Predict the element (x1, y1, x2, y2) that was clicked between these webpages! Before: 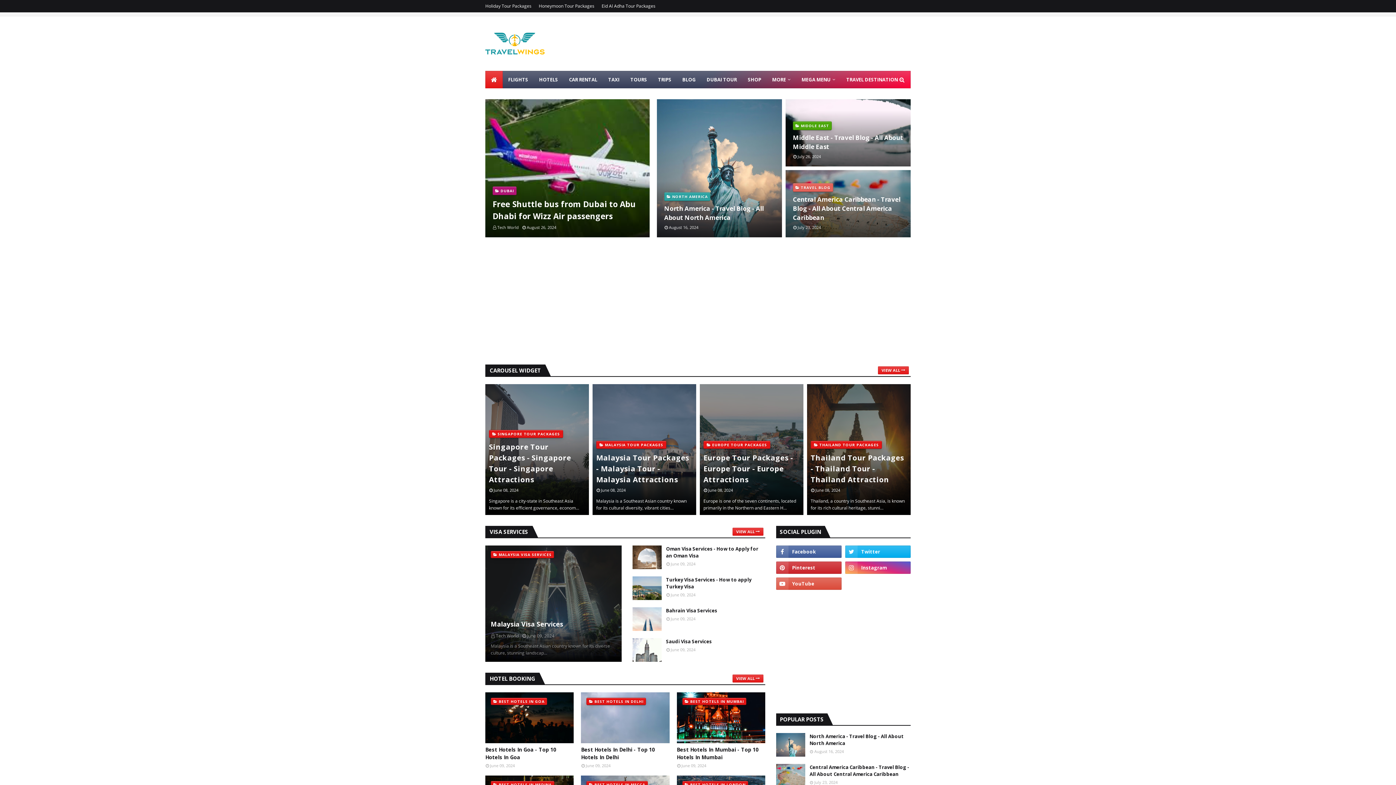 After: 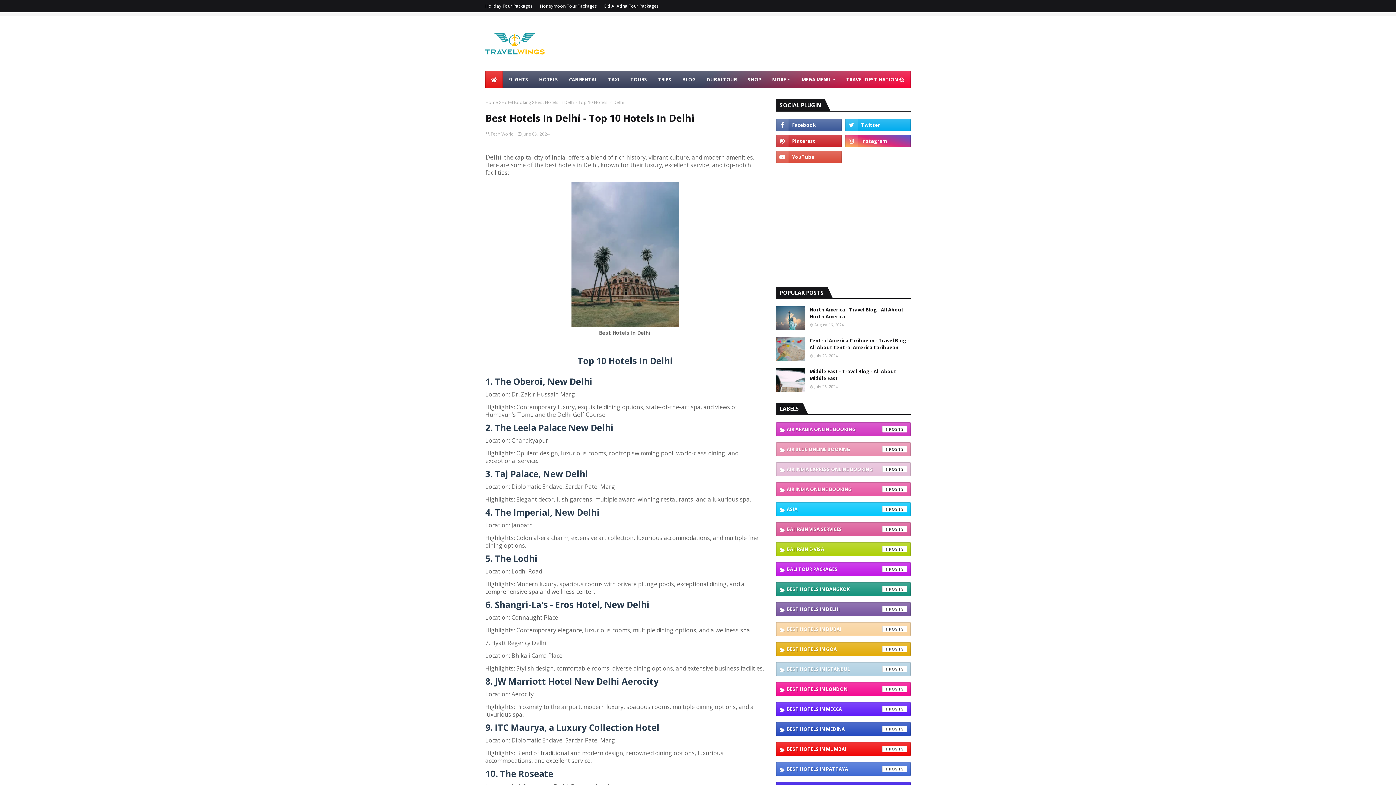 Action: bbox: (581, 746, 669, 761) label: Best Hotels In Delhi - Top 10 Hotels In Delhi